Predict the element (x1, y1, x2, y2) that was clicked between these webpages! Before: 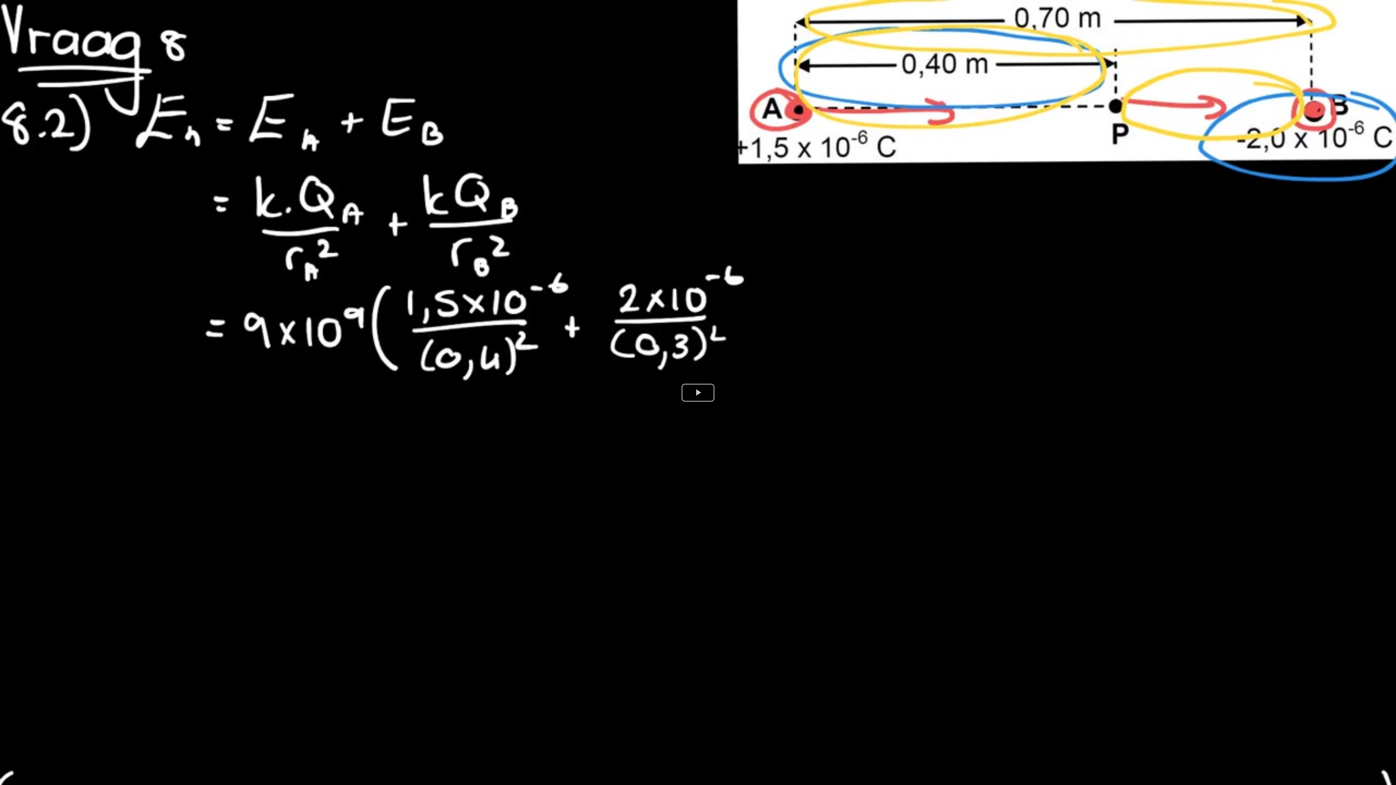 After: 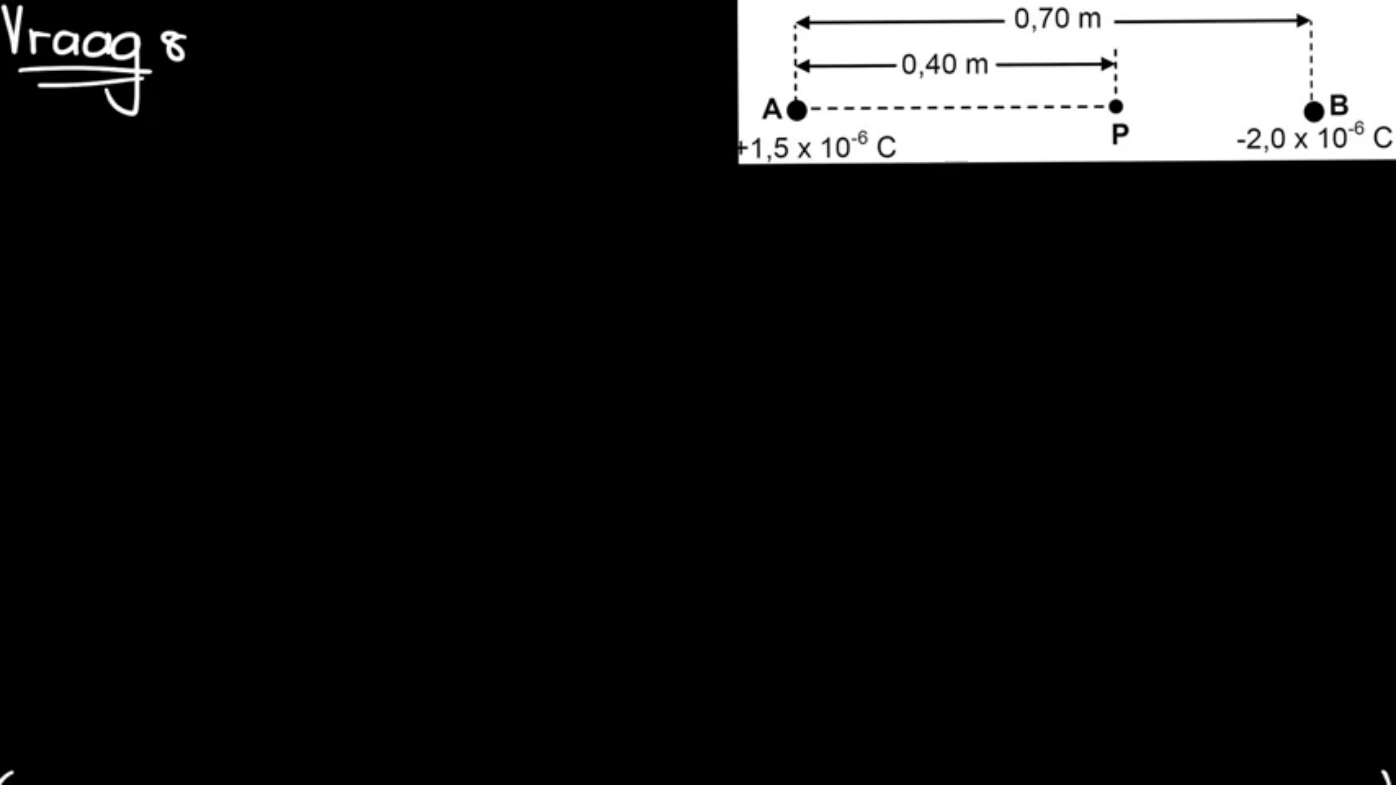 Action: bbox: (681, 383, 714, 401) label: Play Video